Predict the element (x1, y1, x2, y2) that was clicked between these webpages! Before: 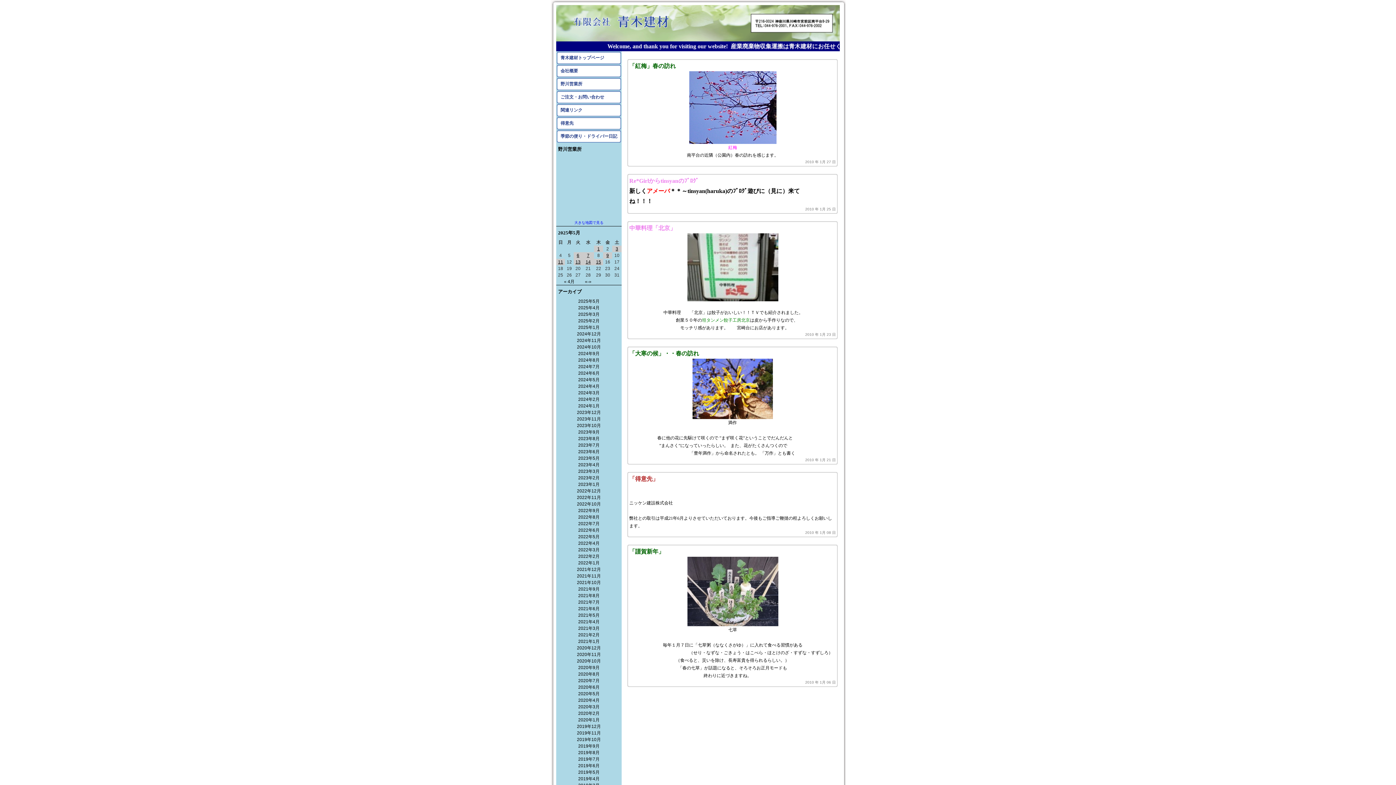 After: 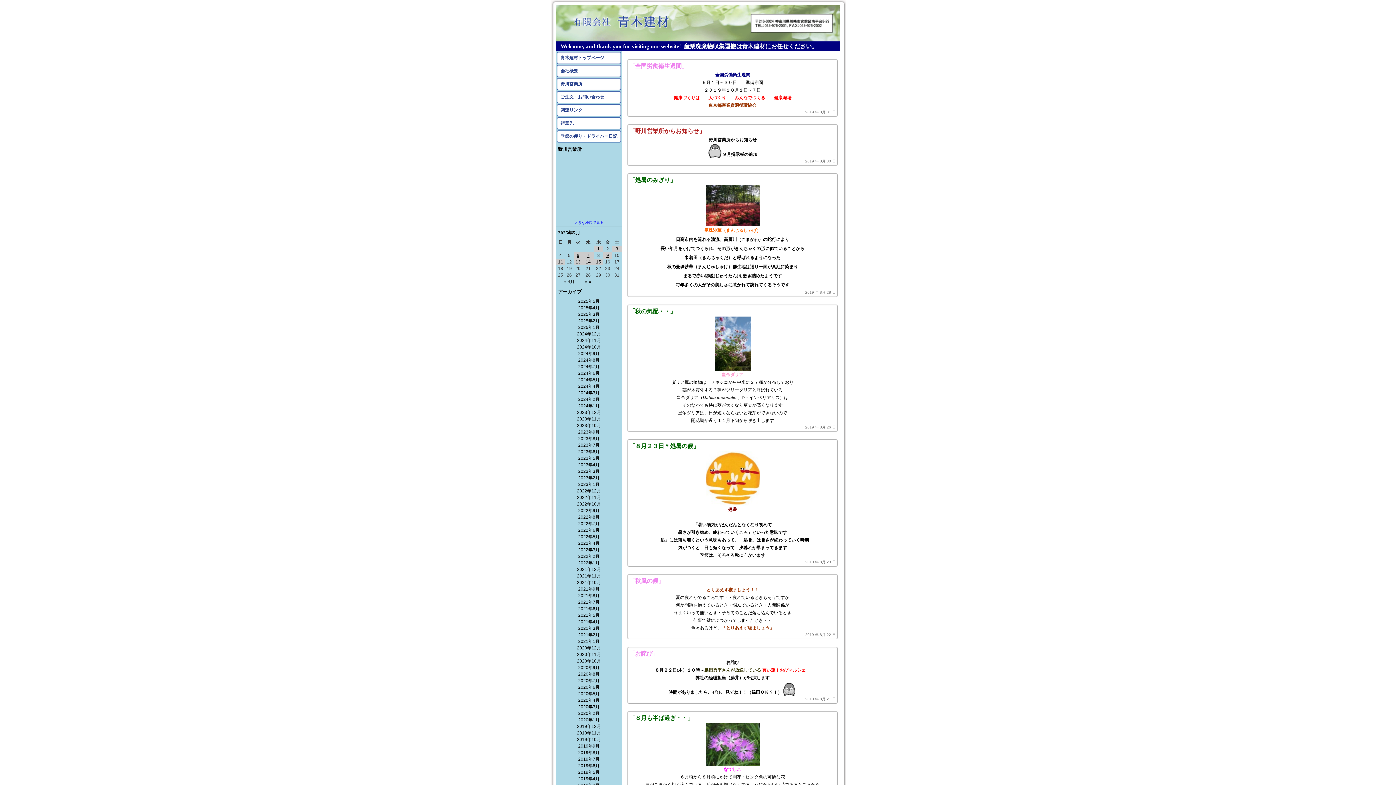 Action: bbox: (578, 750, 599, 755) label: 2019年8月